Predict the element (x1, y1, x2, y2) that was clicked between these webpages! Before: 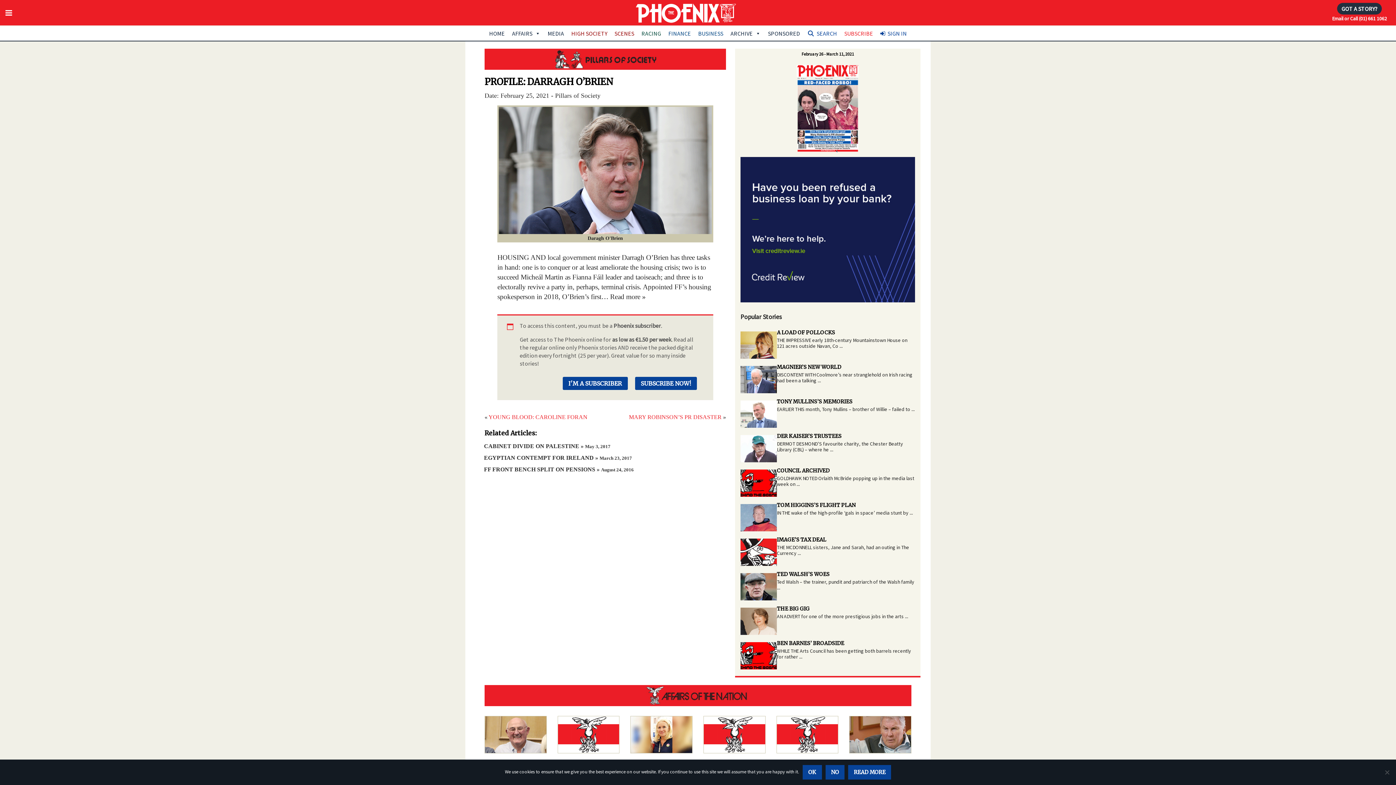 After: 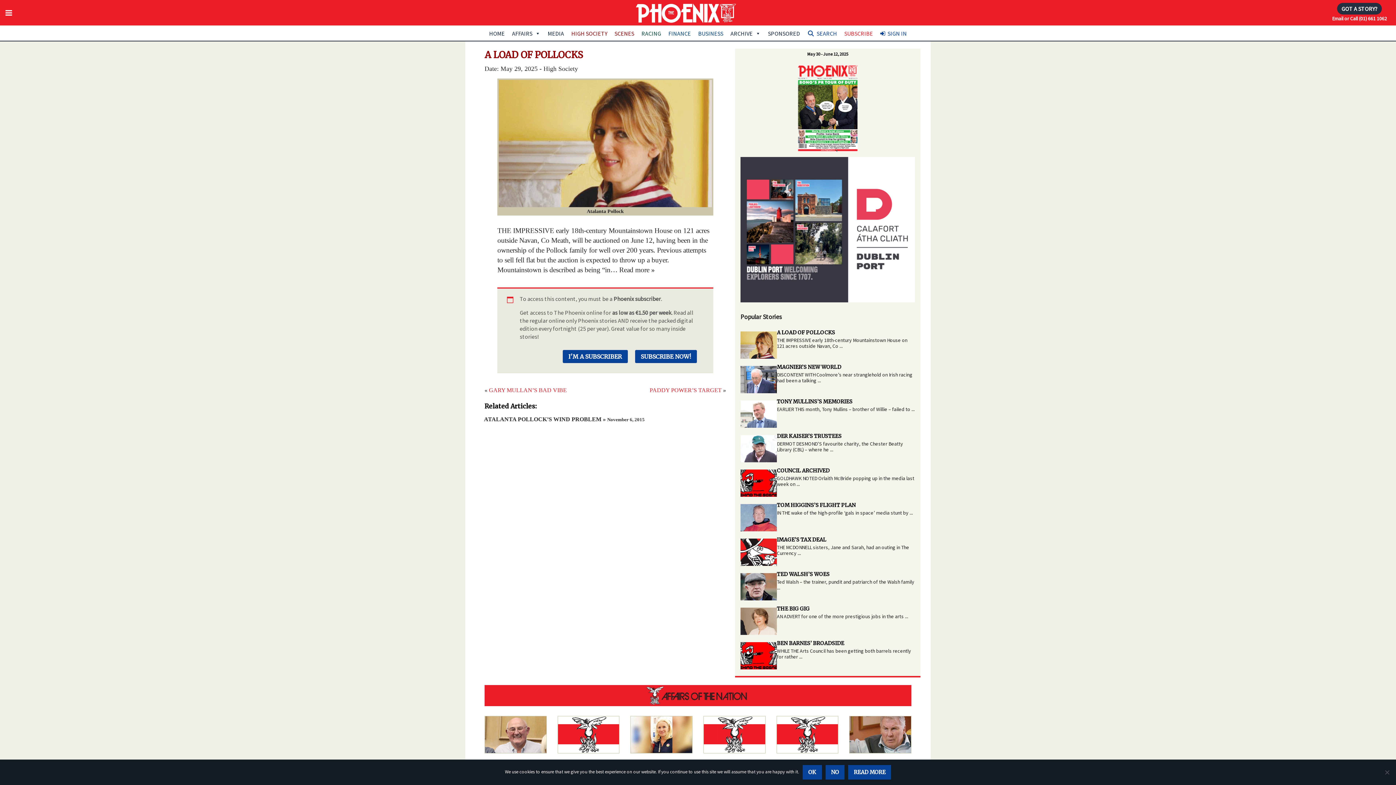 Action: bbox: (777, 329, 835, 336) label: A LOAD OF POLLOCKS